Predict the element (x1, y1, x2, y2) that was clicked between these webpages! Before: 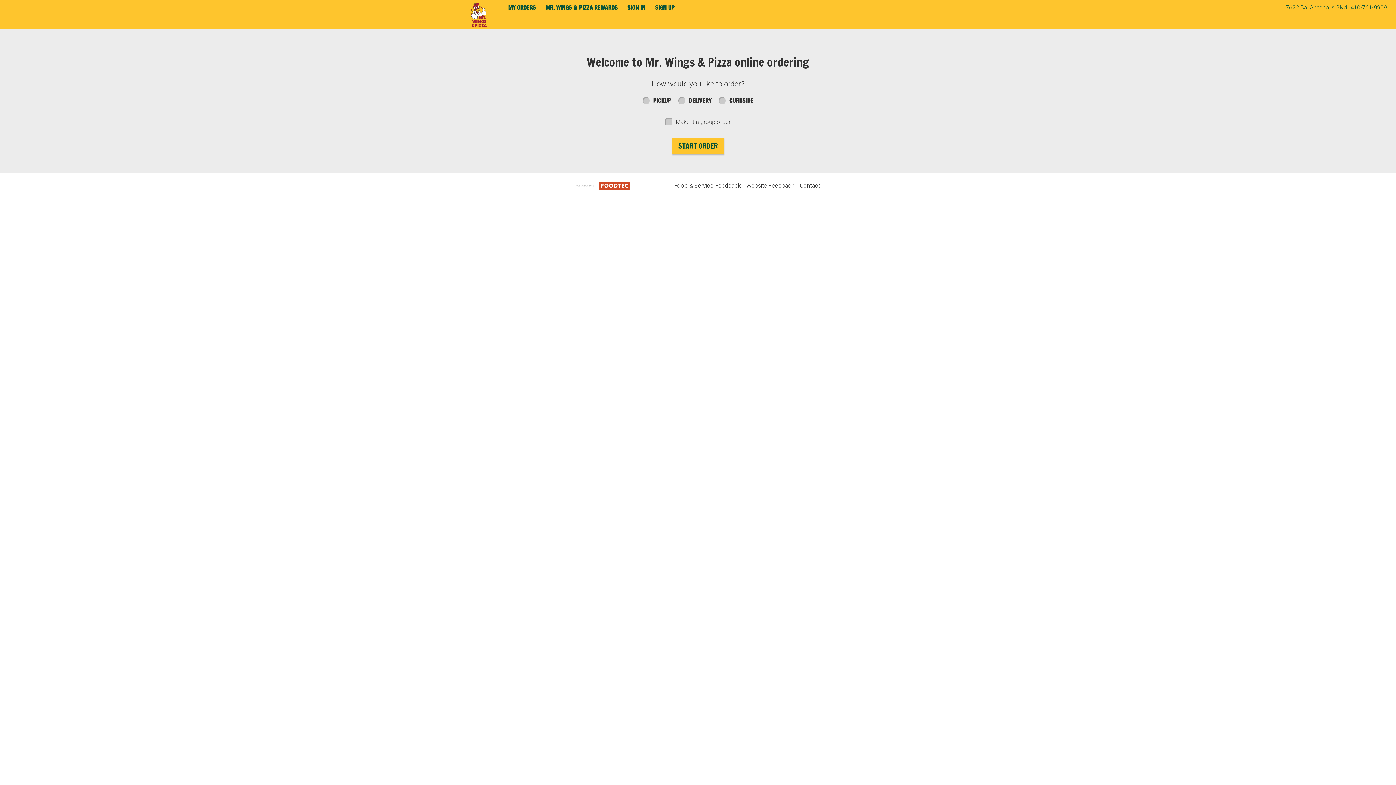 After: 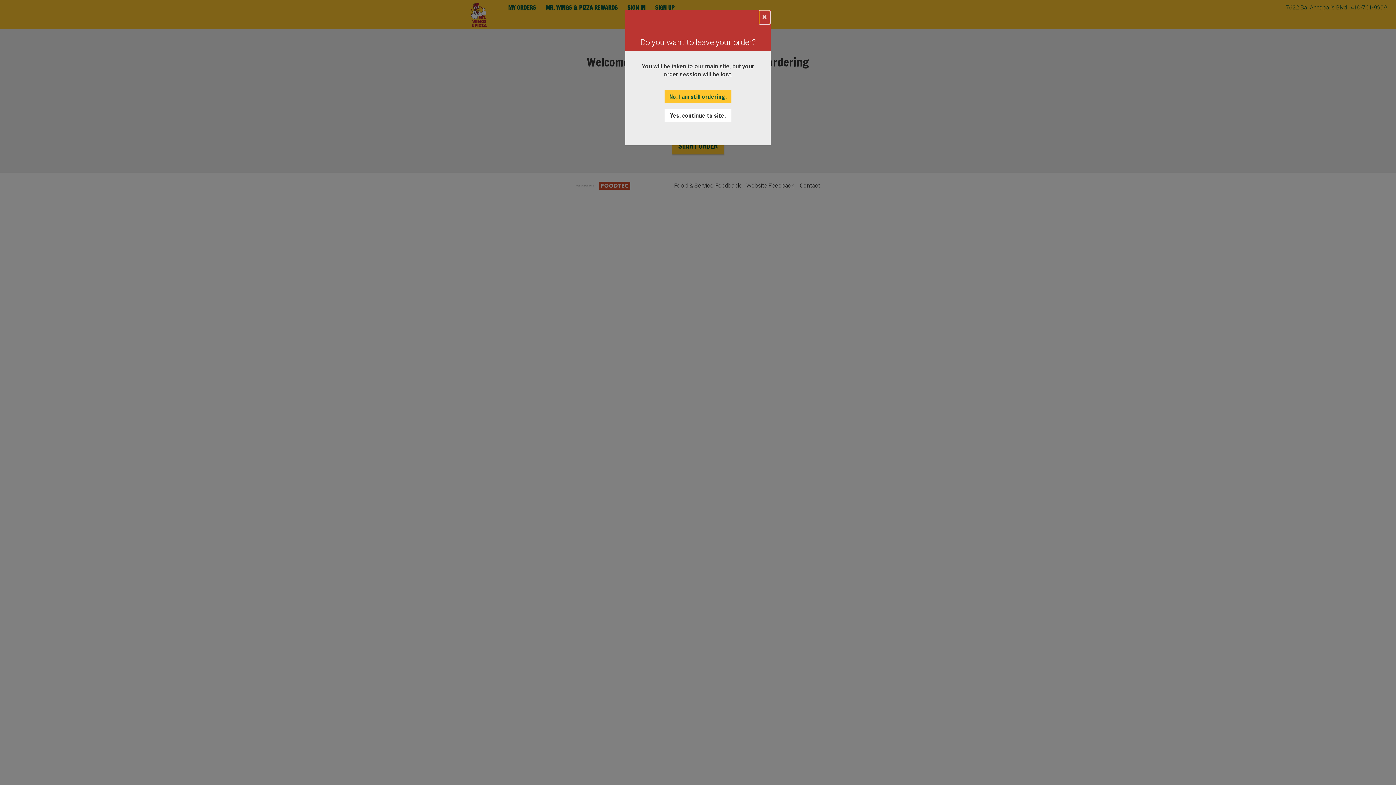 Action: bbox: (465, 0, 492, 30)